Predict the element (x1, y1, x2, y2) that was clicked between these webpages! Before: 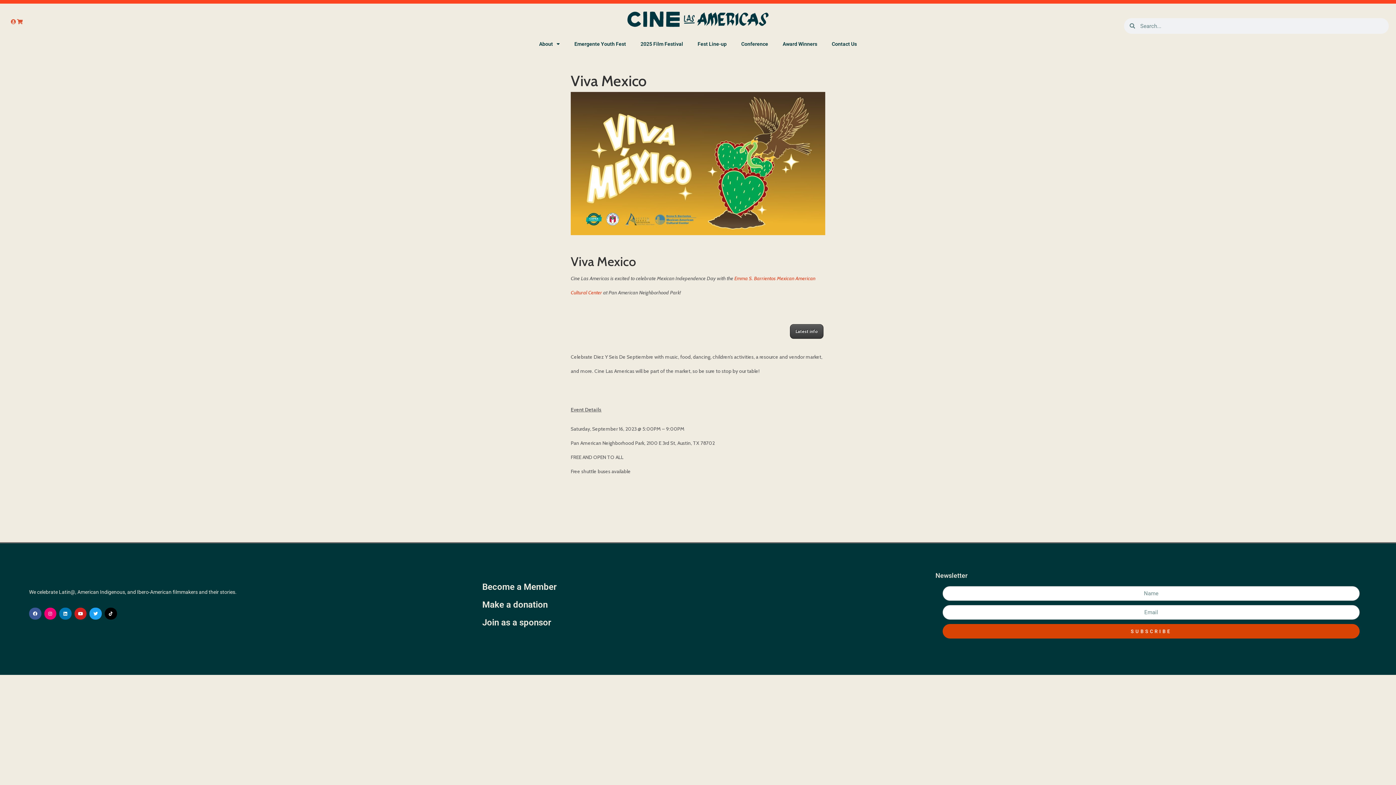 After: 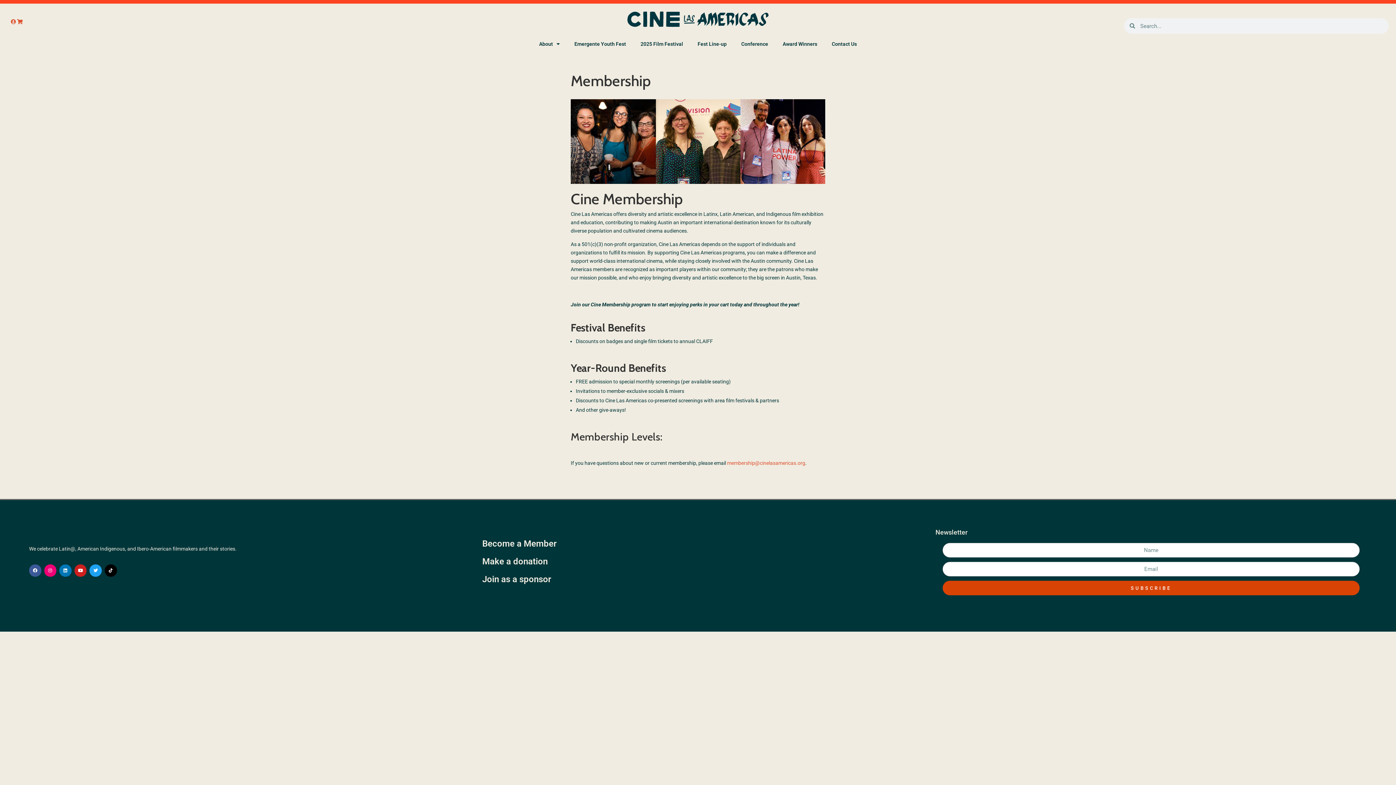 Action: label: Become a Member bbox: (482, 582, 556, 592)